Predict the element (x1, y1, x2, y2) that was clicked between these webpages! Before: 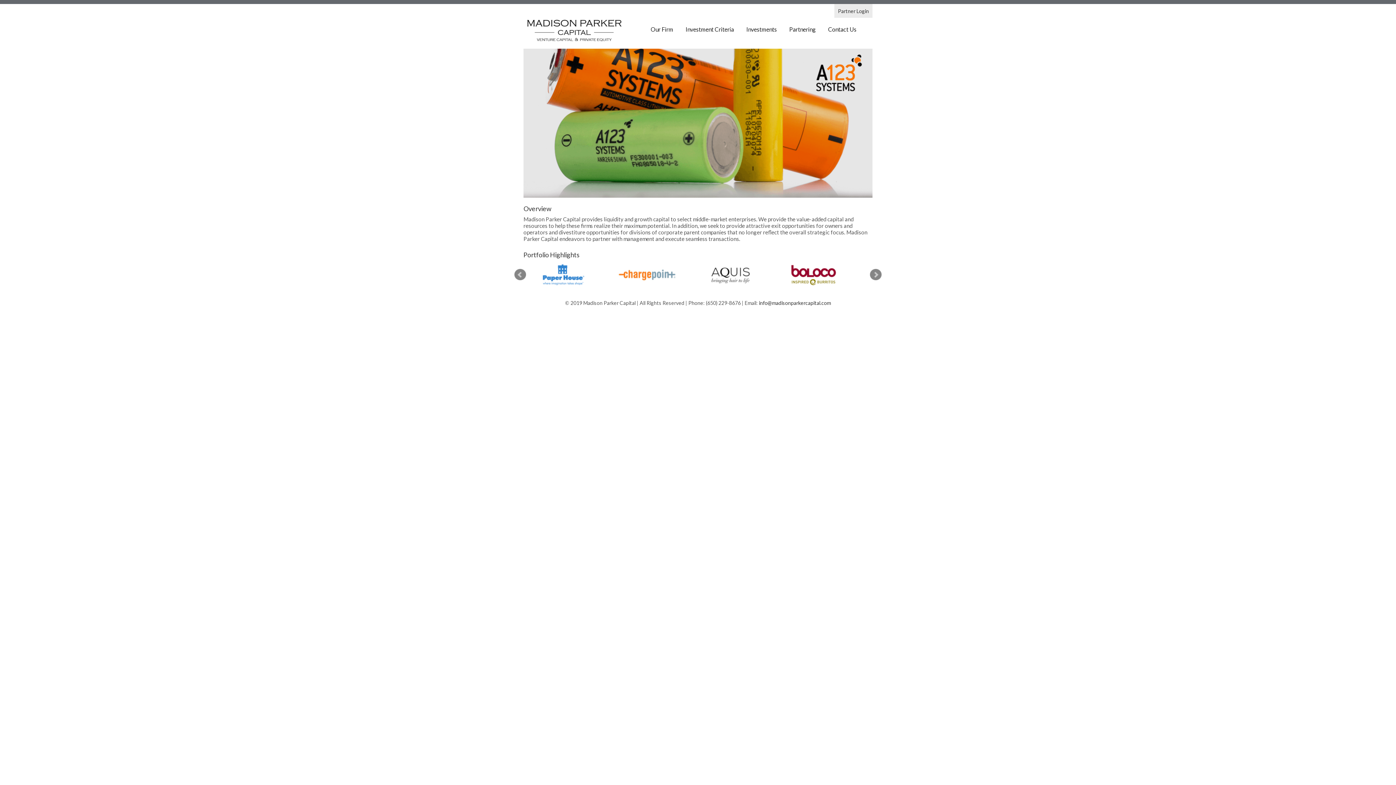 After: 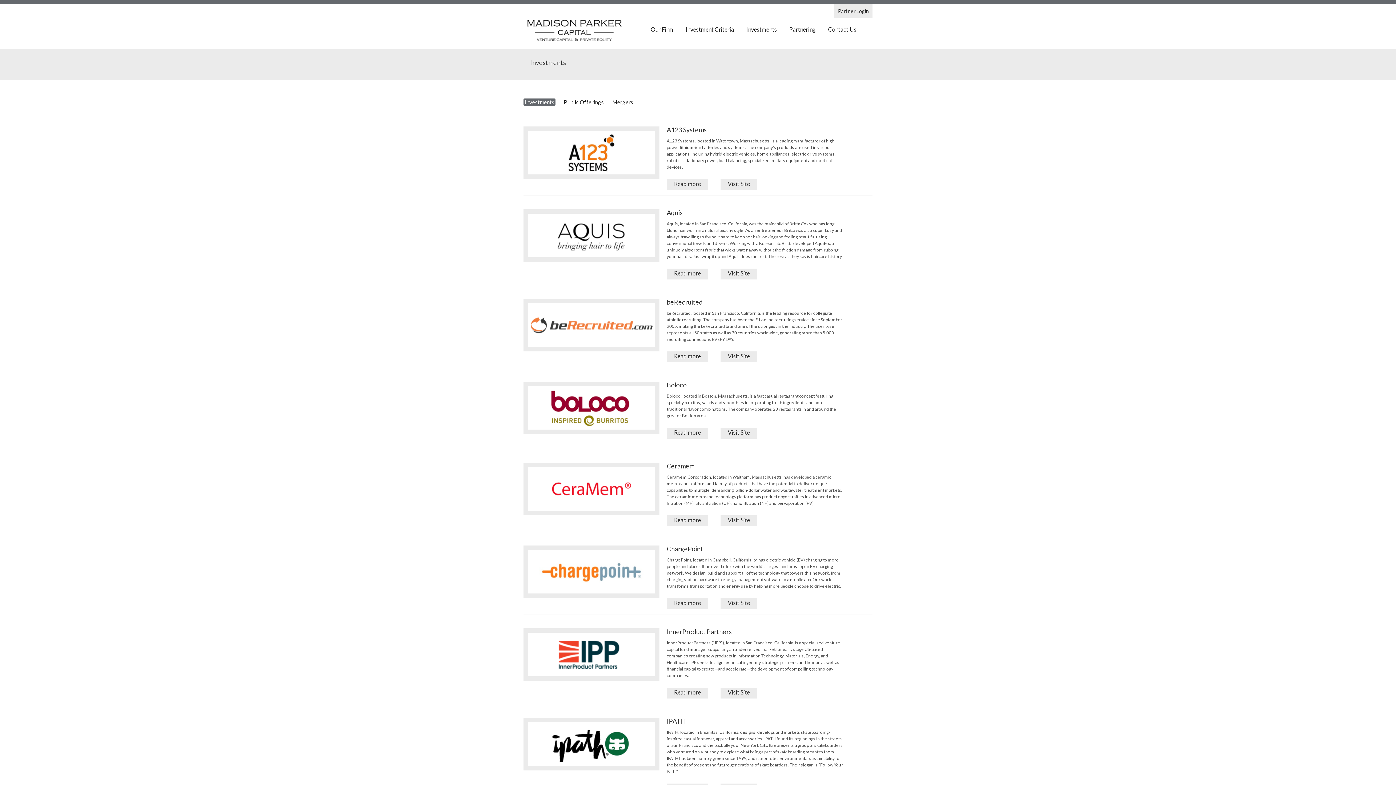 Action: bbox: (746, 25, 789, 37) label: Investments